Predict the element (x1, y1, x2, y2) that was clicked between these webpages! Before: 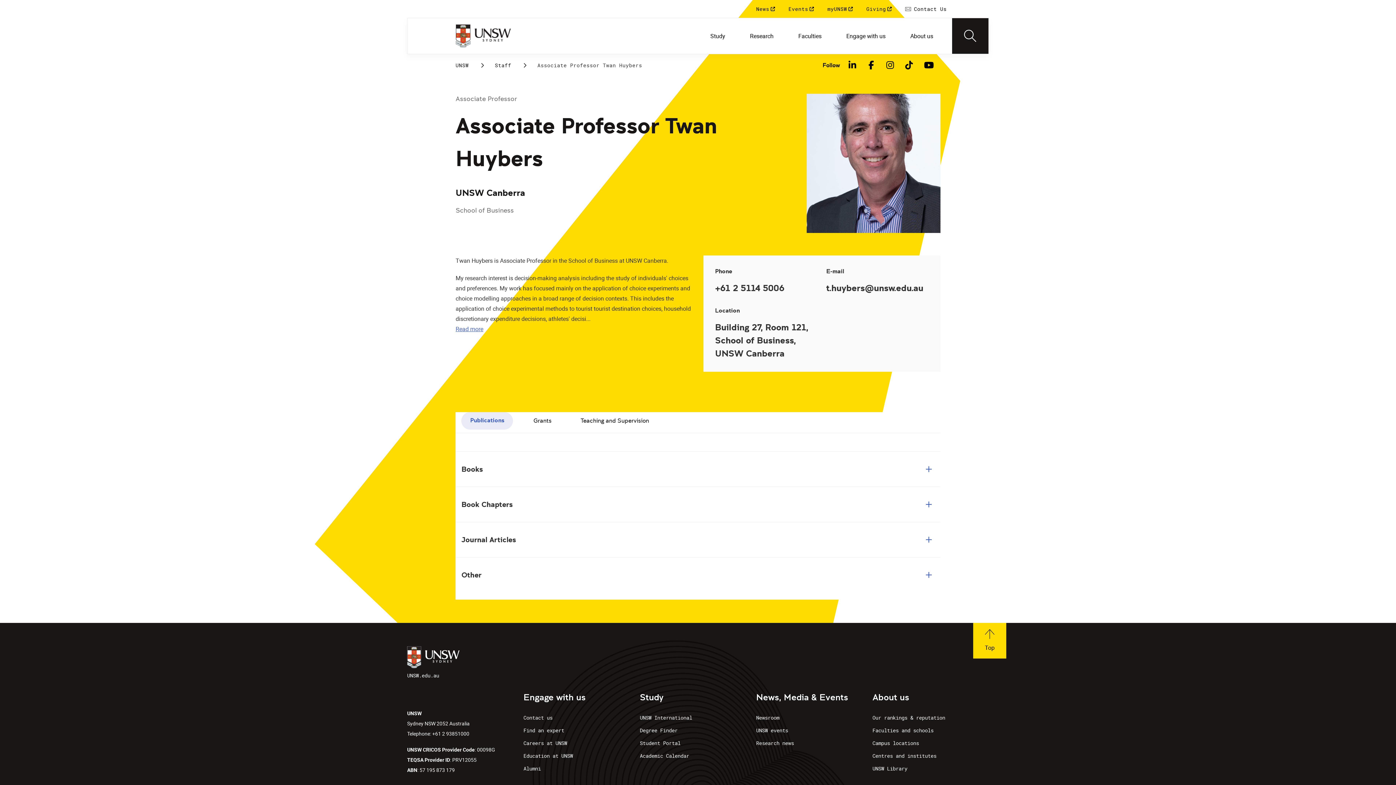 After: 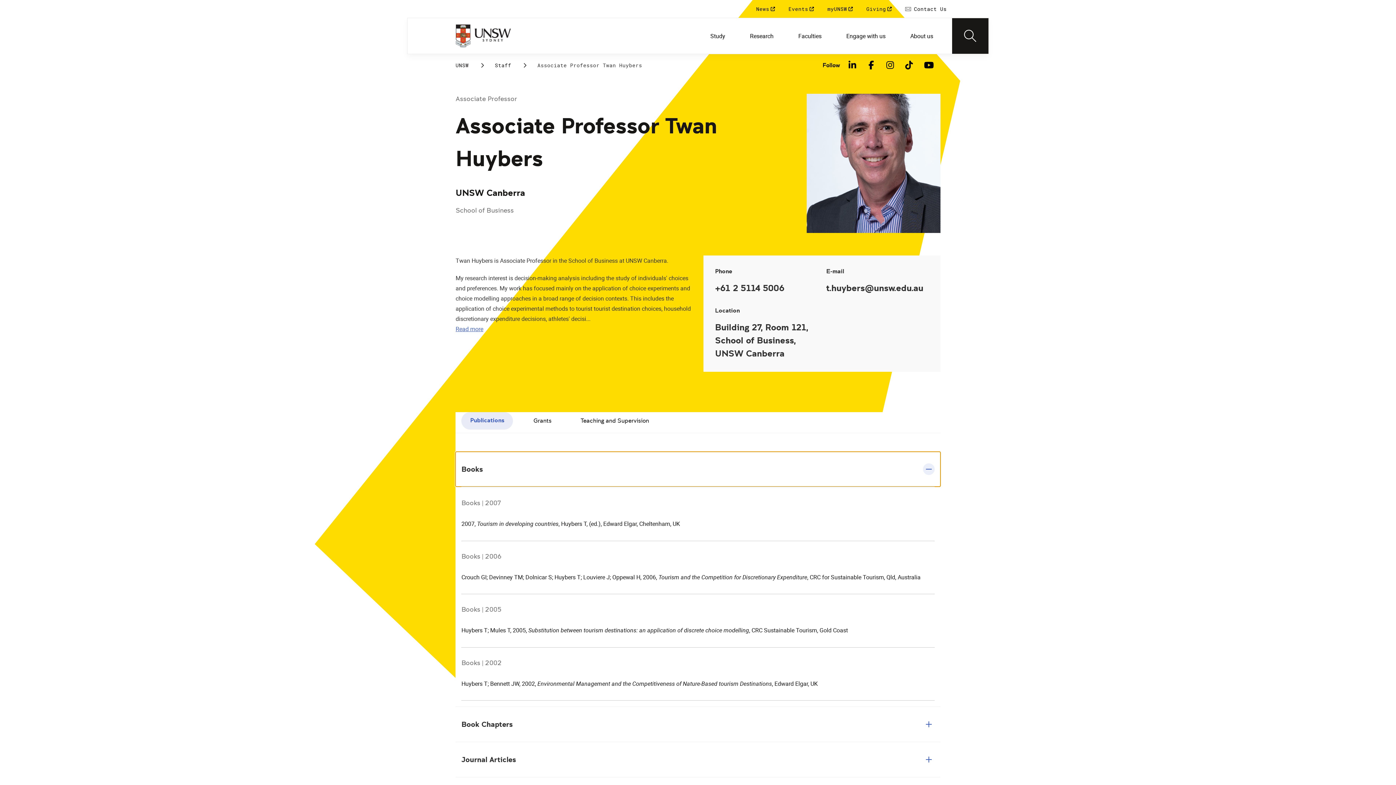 Action: label: Books bbox: (455, 451, 940, 486)